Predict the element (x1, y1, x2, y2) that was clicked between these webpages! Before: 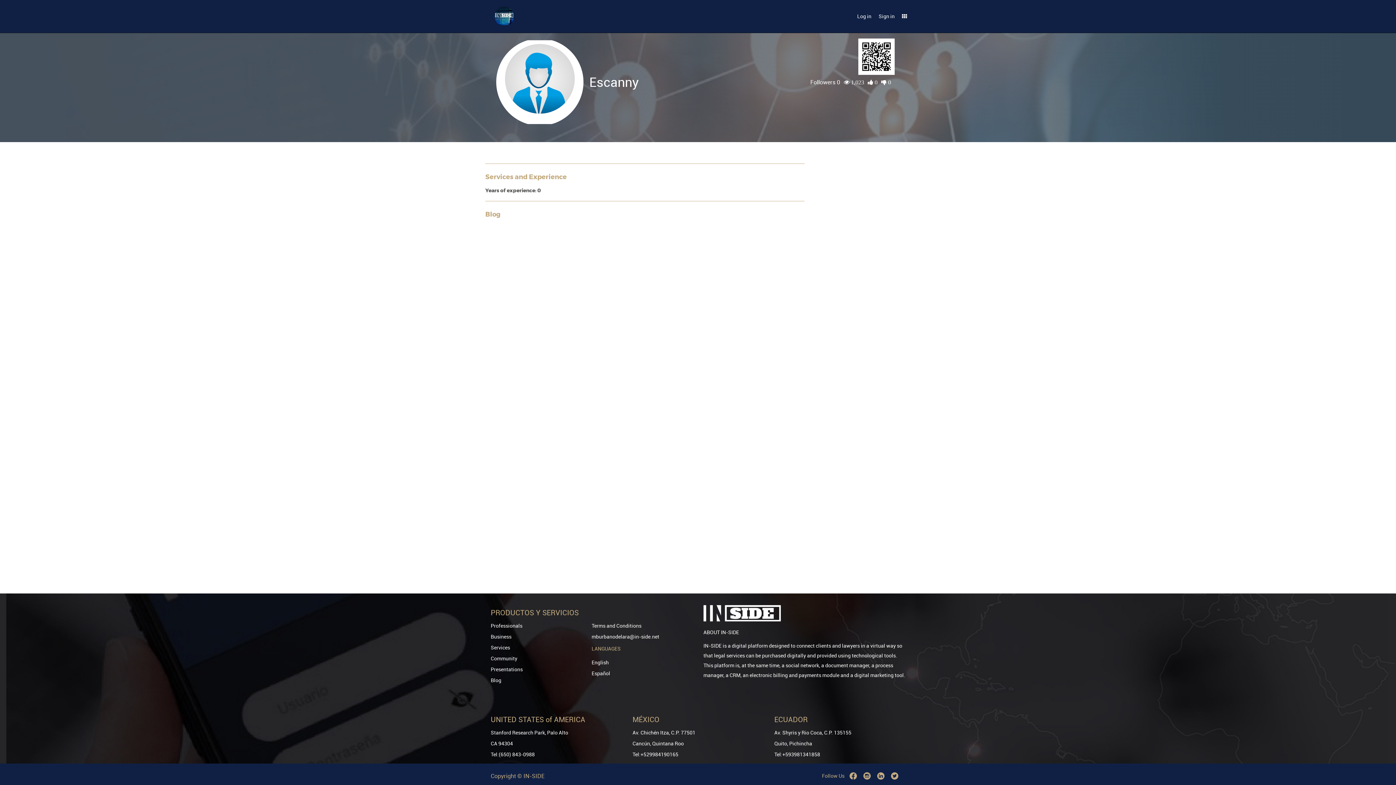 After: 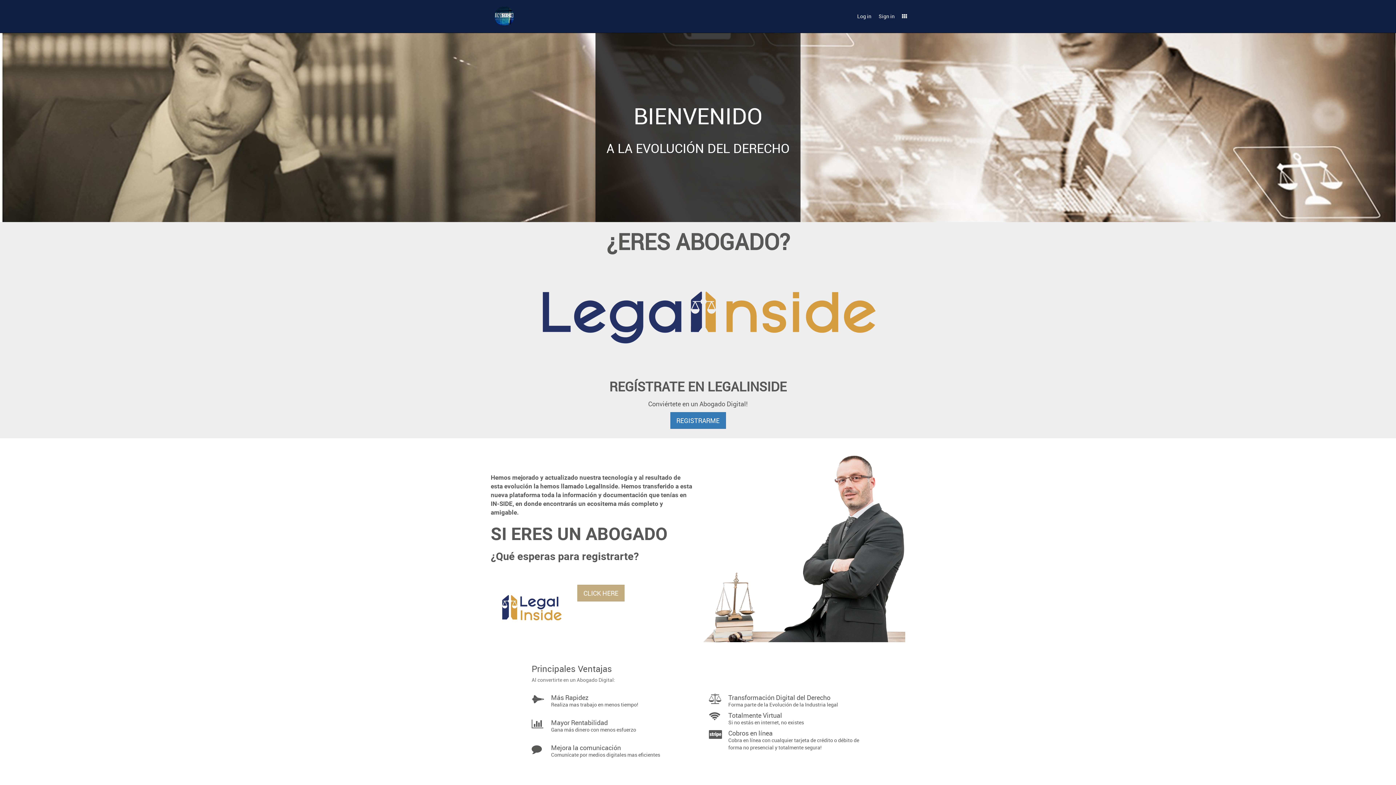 Action: bbox: (485, 0, 523, 32)